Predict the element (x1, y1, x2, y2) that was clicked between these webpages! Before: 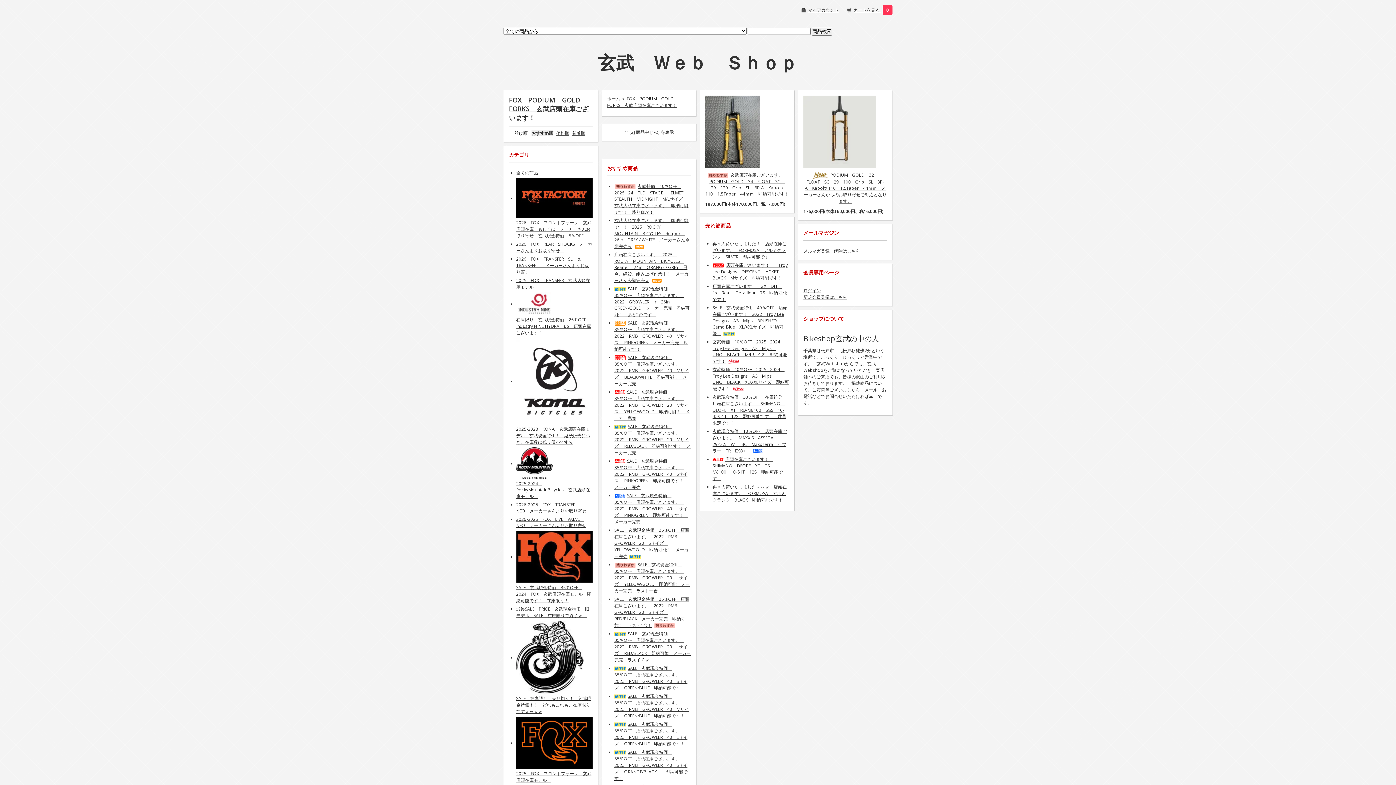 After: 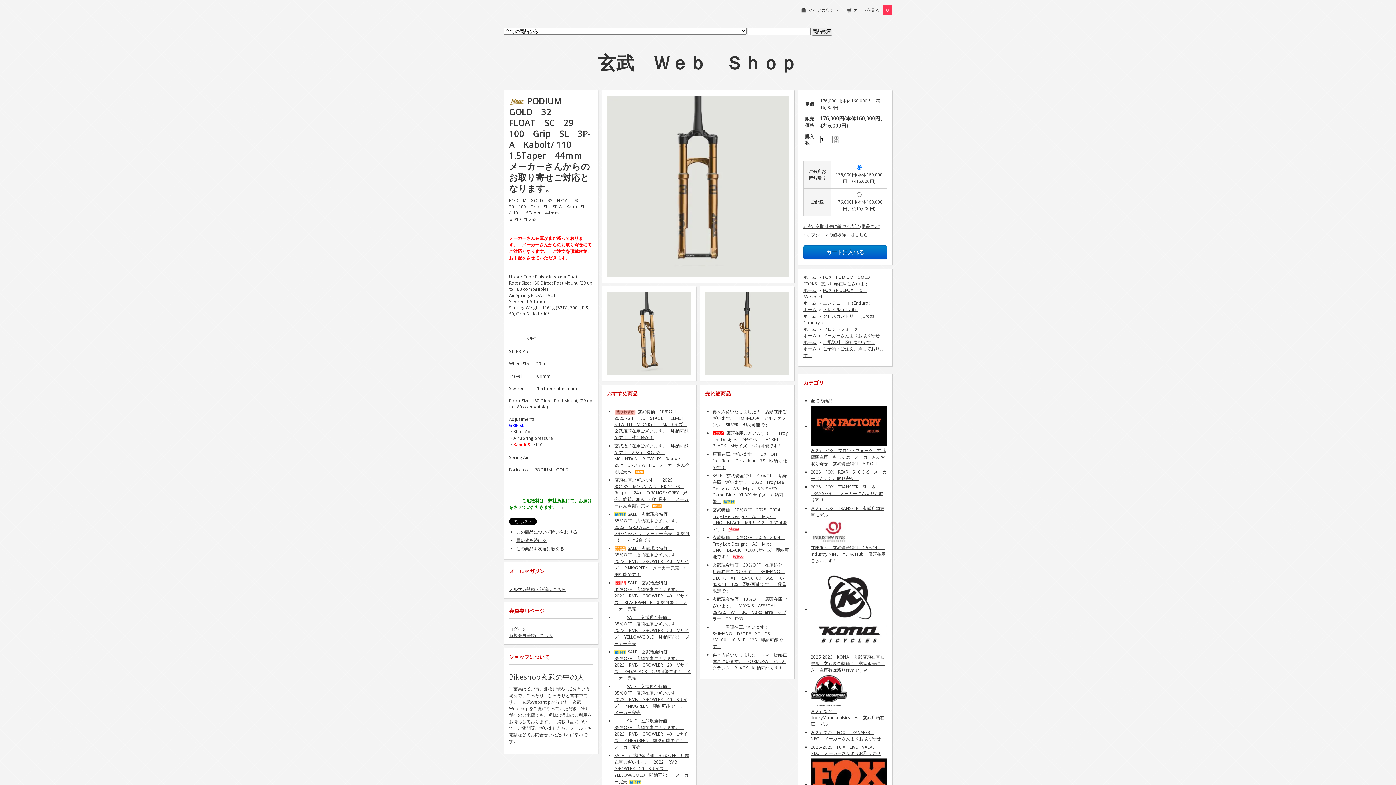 Action: bbox: (803, 128, 876, 134)